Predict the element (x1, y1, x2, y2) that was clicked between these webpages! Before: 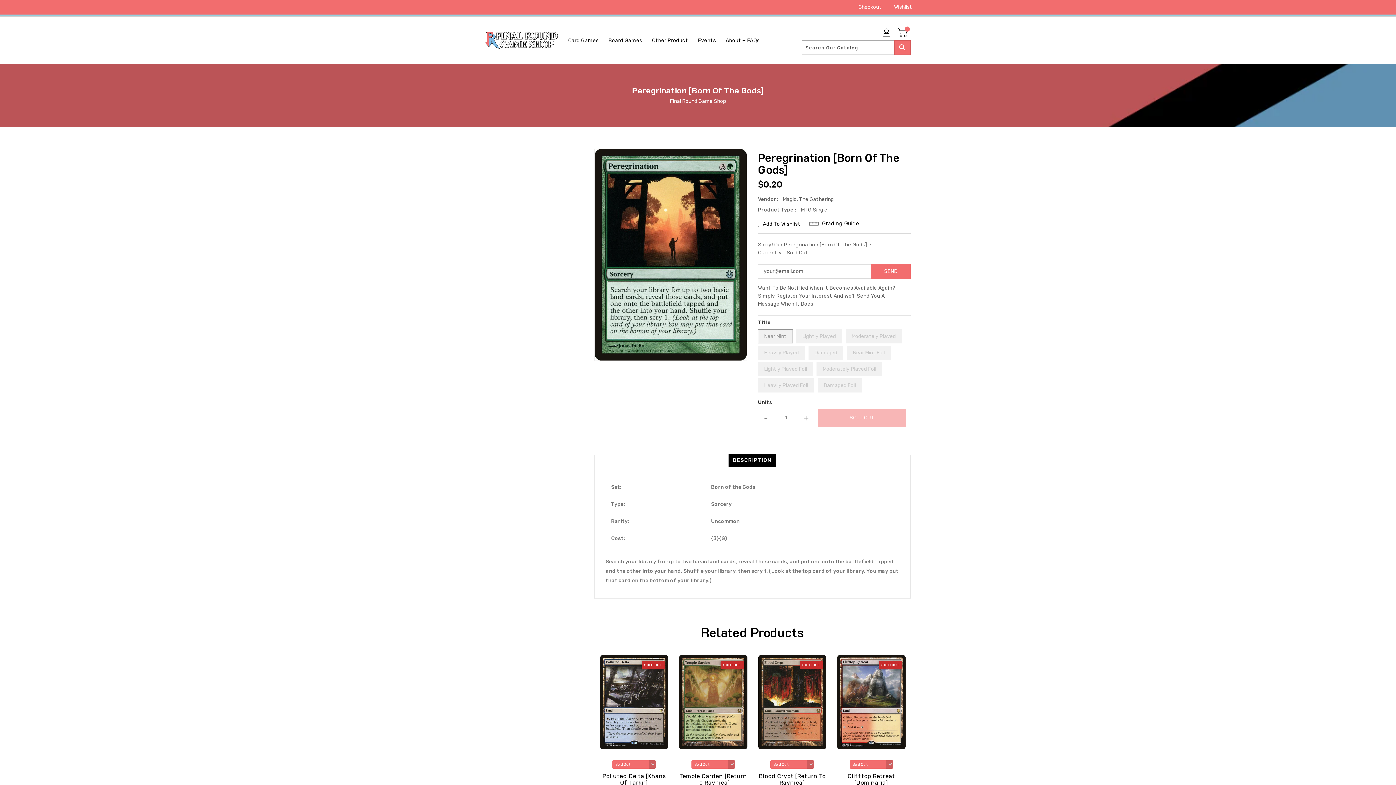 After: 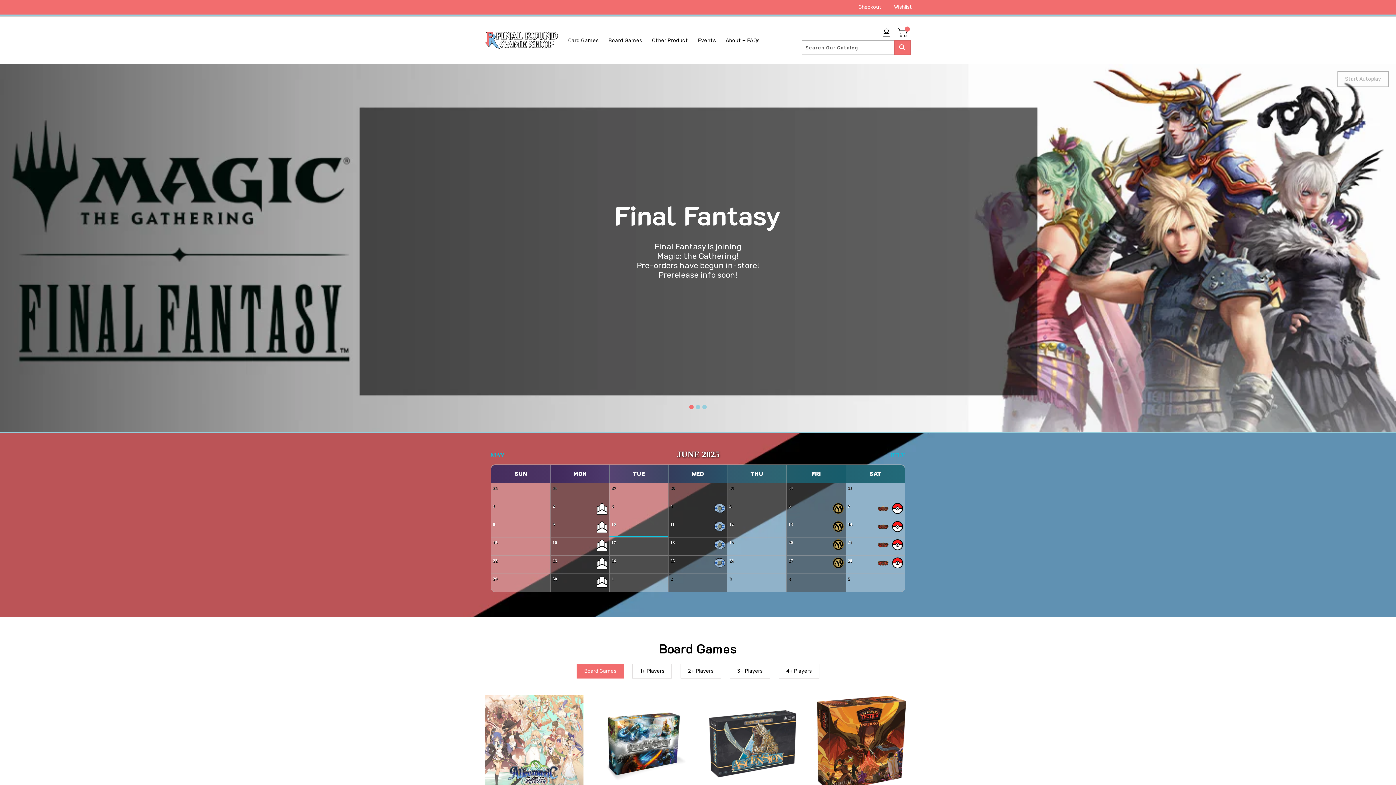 Action: bbox: (670, 98, 726, 104) label: Final Round Game Shop